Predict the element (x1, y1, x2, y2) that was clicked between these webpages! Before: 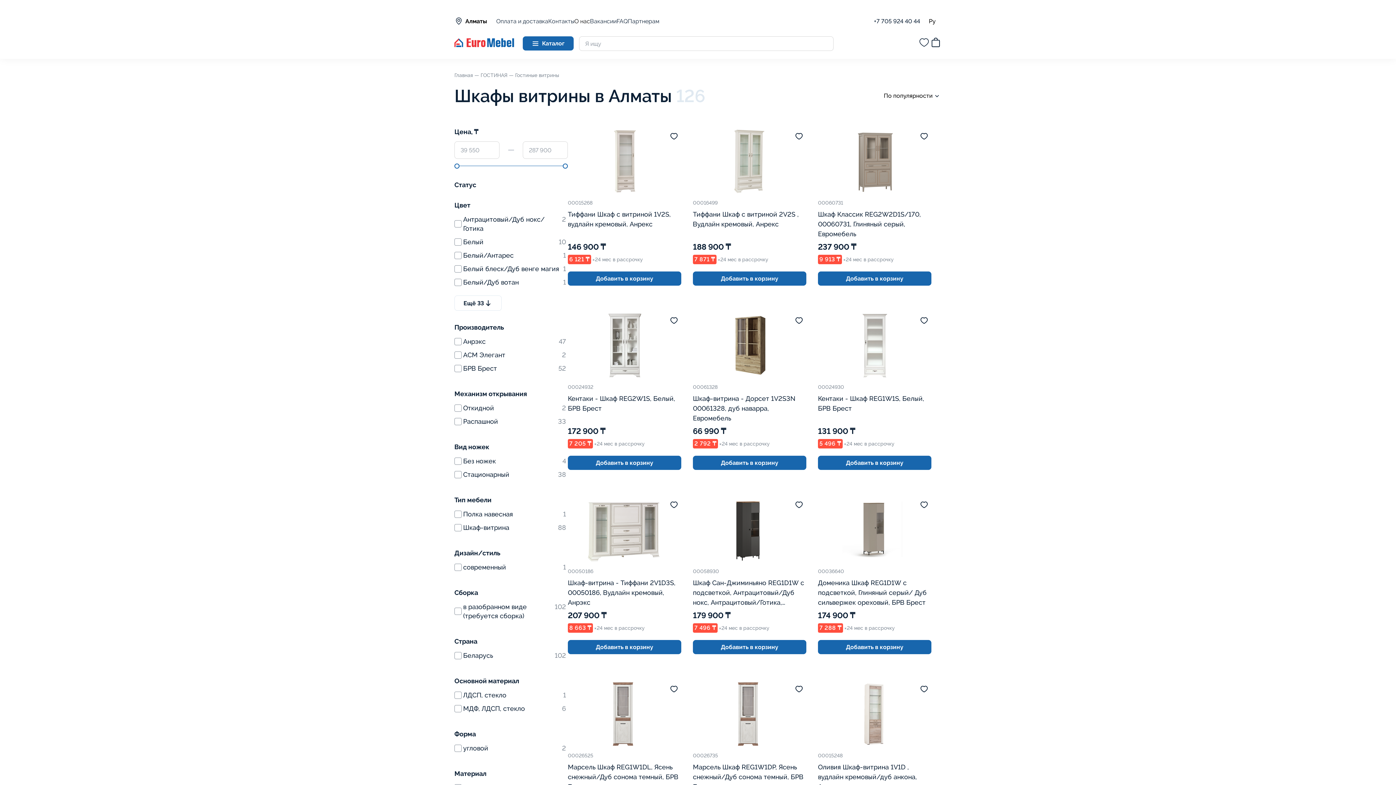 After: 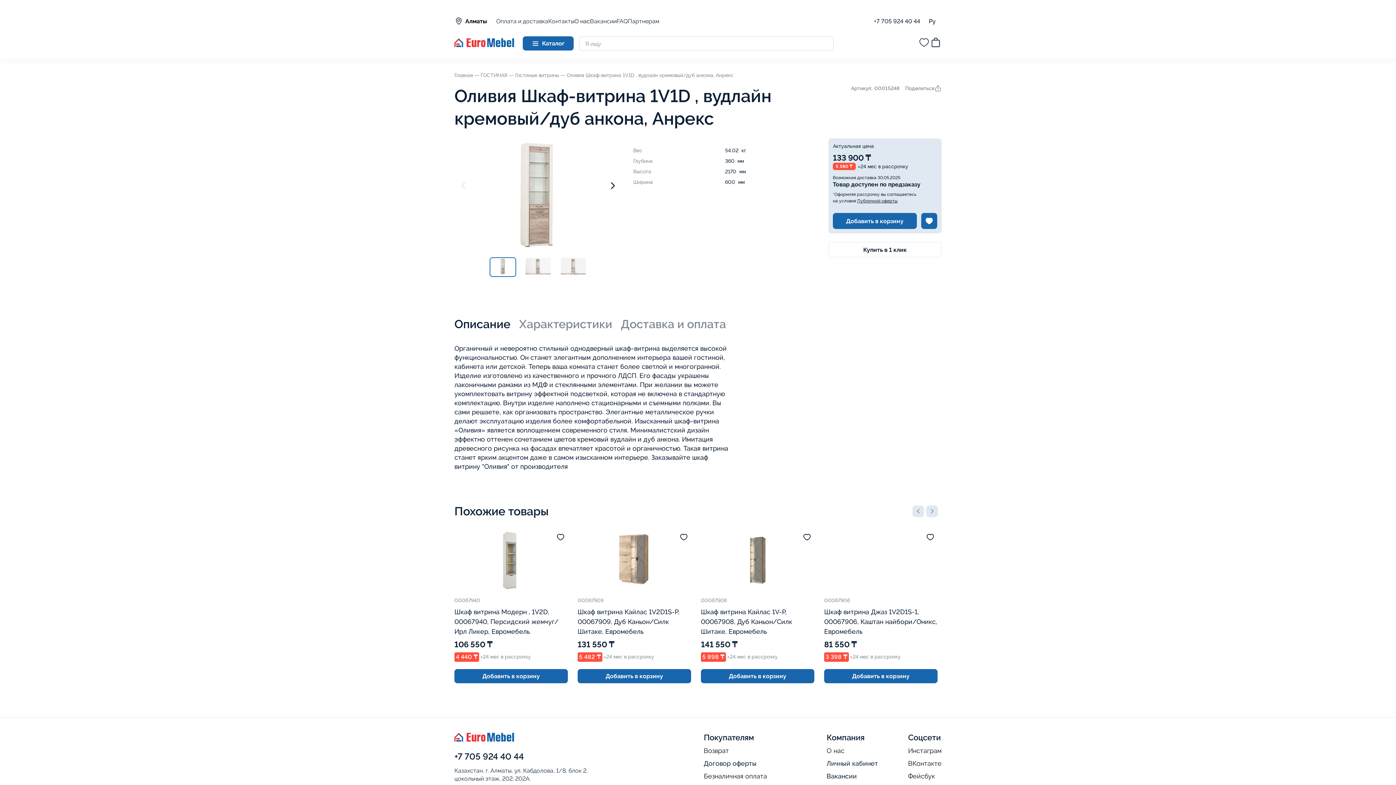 Action: label: Оливия Шкаф-витрина 1V1D , вудлайн кремовый/дуб анкона, Анрекс bbox: (818, 752, 931, 785)